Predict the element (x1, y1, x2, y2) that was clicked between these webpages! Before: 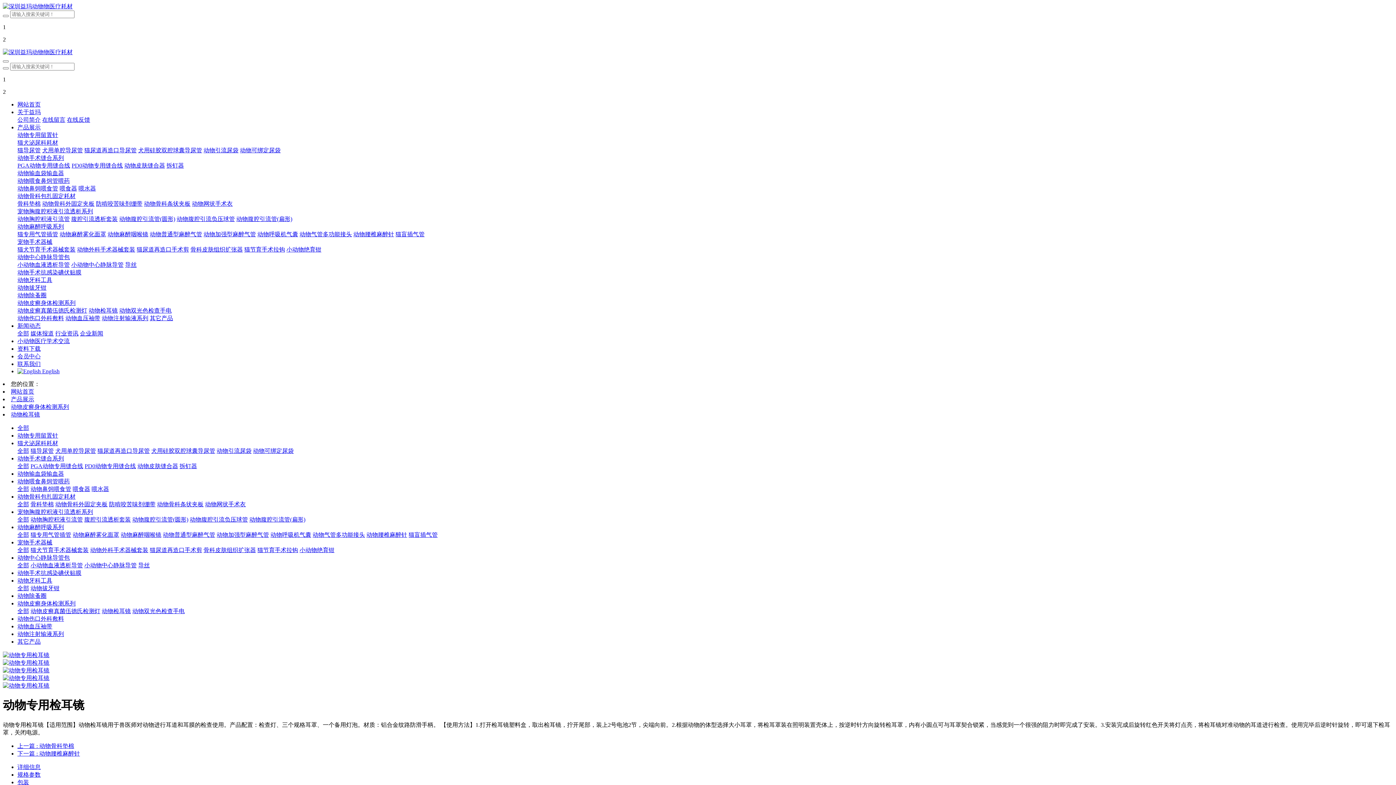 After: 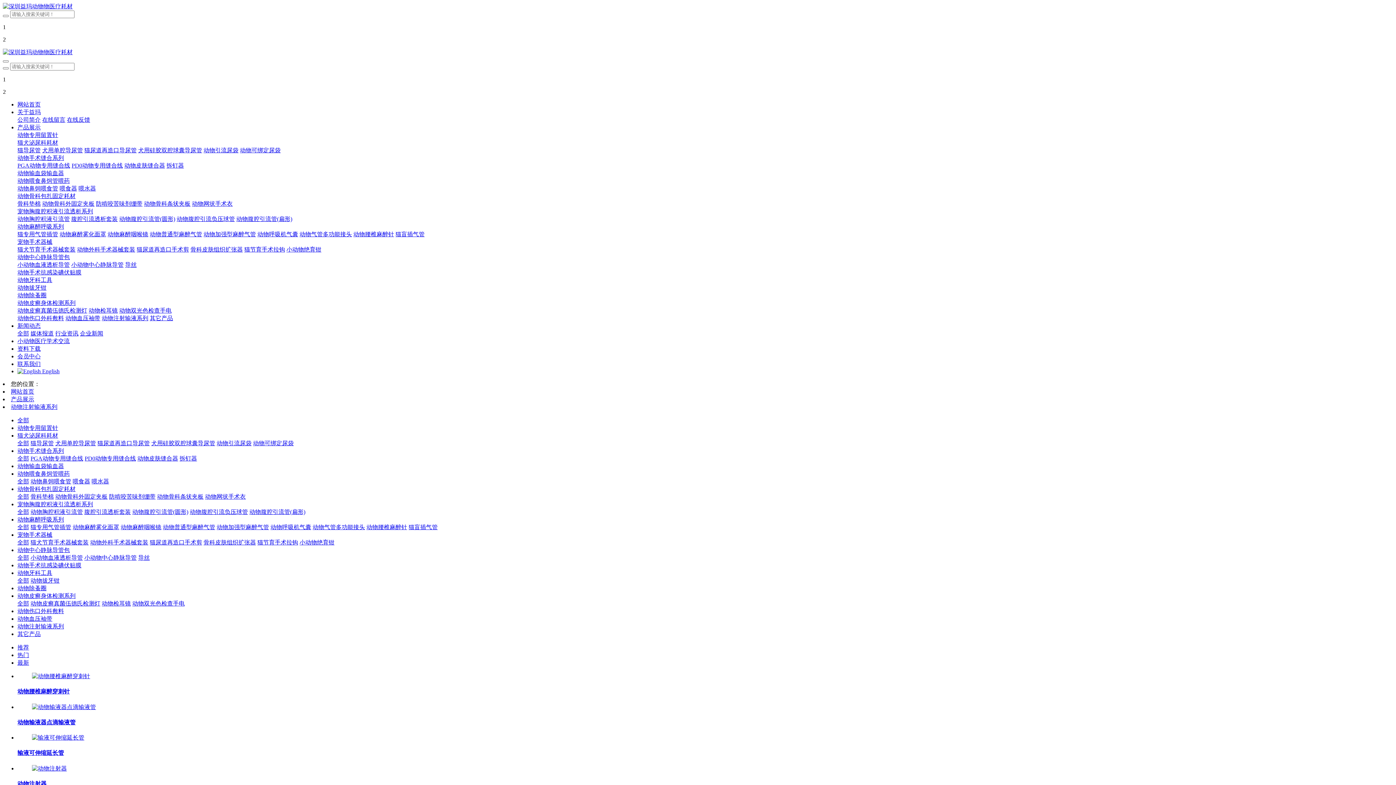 Action: bbox: (101, 315, 148, 321) label: 动物注射输液系列